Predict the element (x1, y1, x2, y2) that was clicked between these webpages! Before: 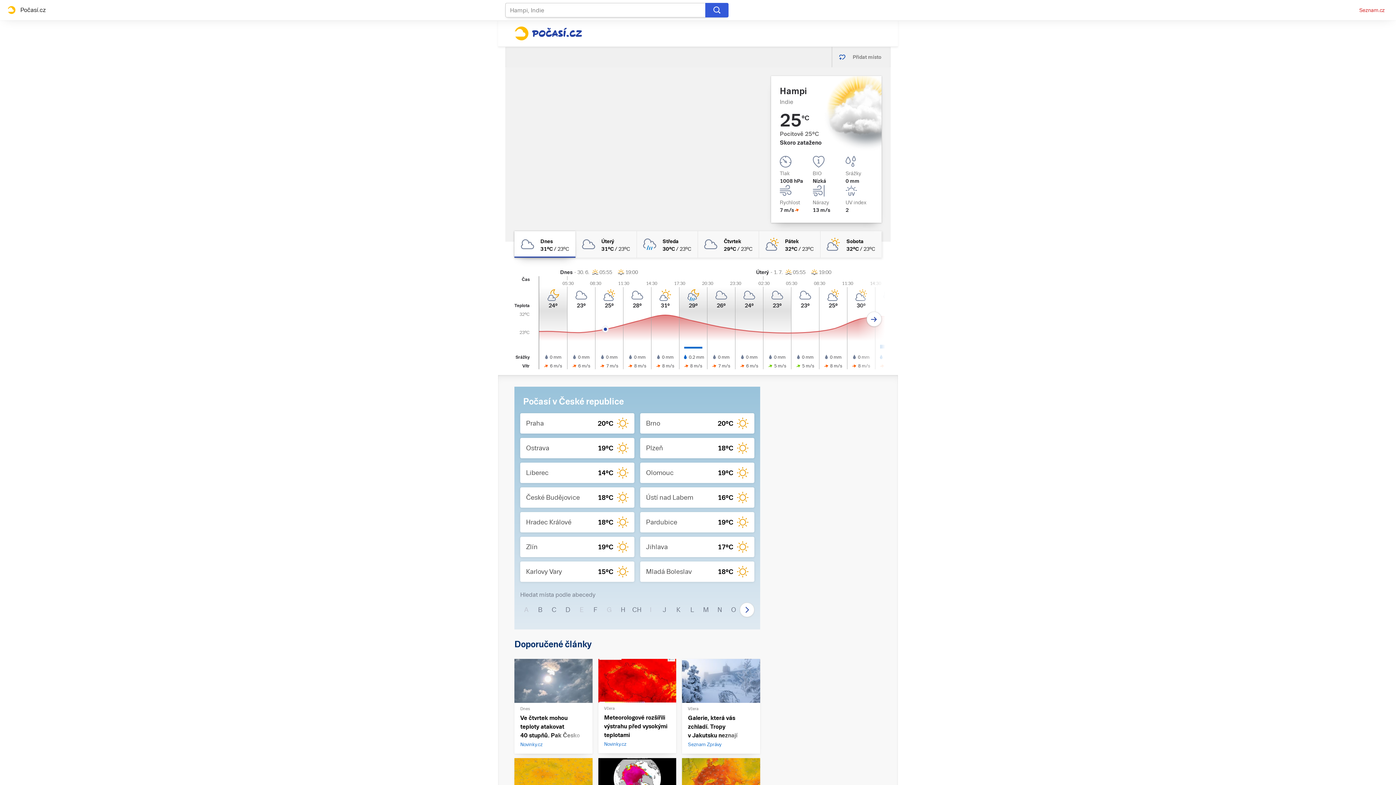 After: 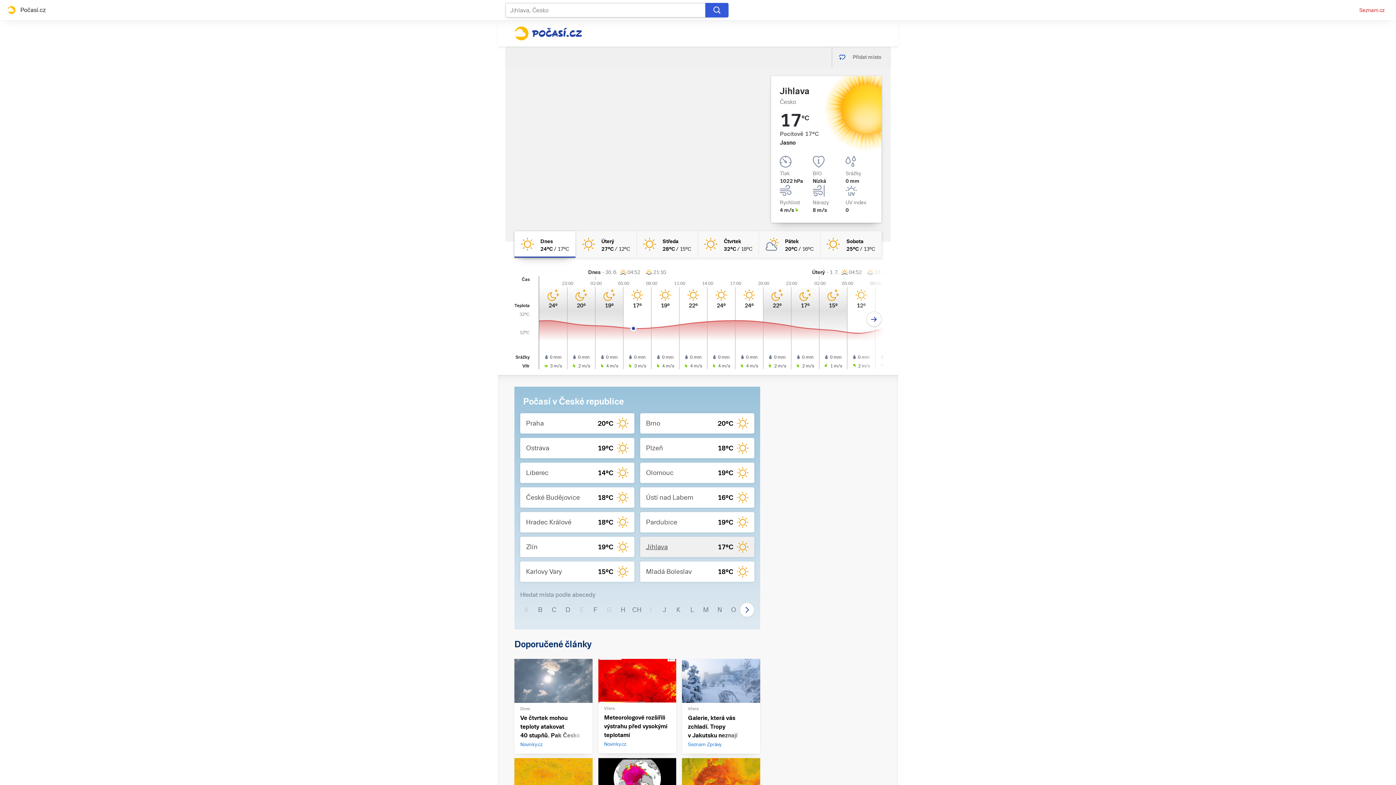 Action: label: Jihlava
17°C bbox: (640, 537, 754, 557)